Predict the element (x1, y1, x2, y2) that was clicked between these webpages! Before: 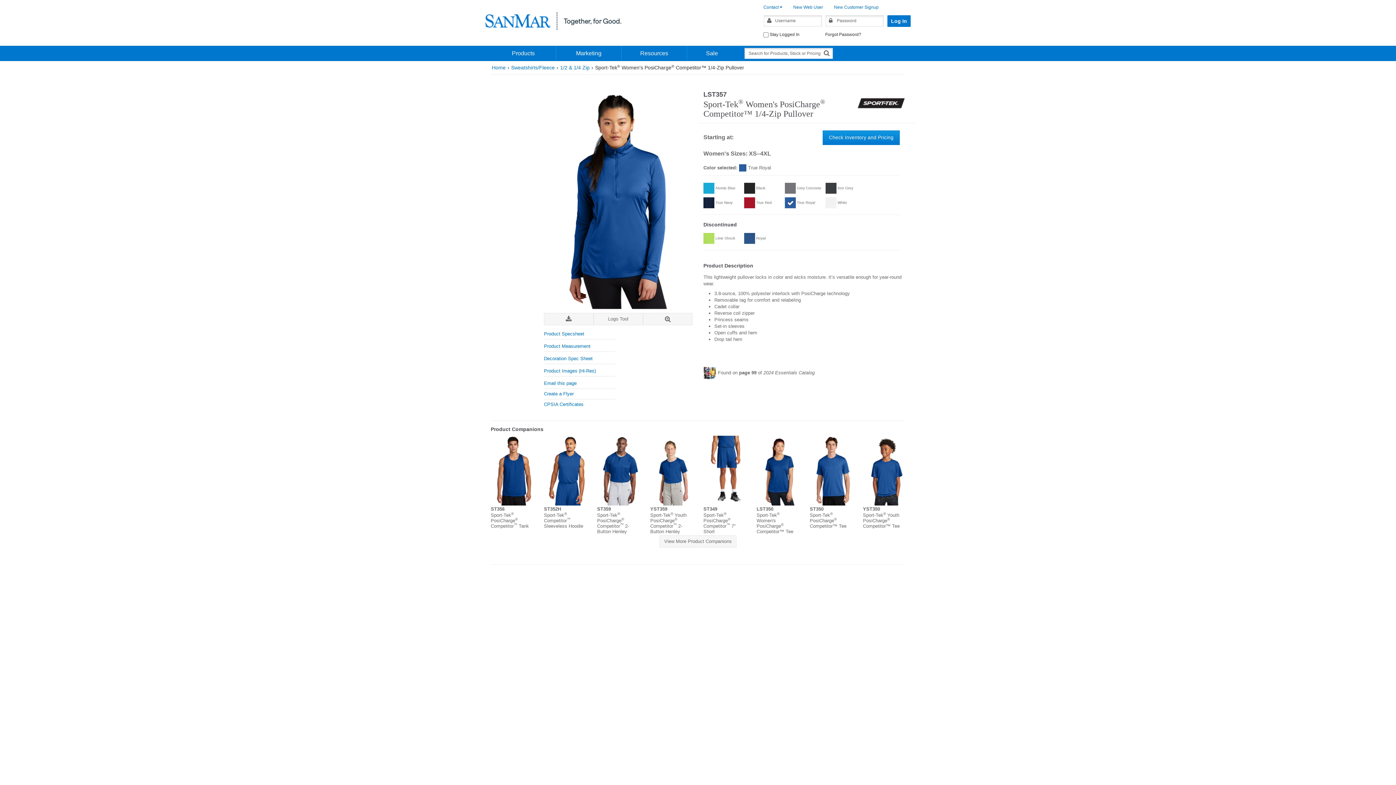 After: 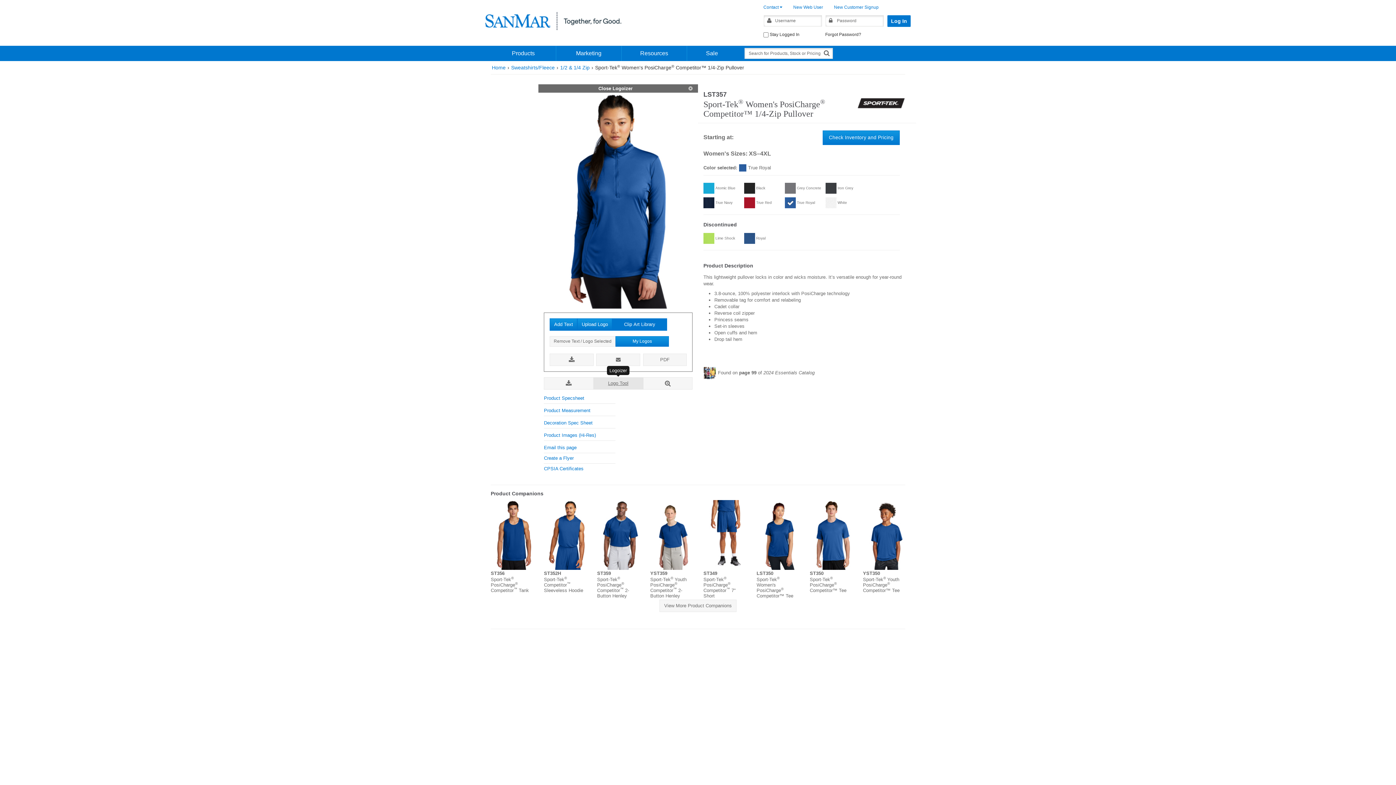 Action: bbox: (593, 313, 643, 325) label: Logo Tool